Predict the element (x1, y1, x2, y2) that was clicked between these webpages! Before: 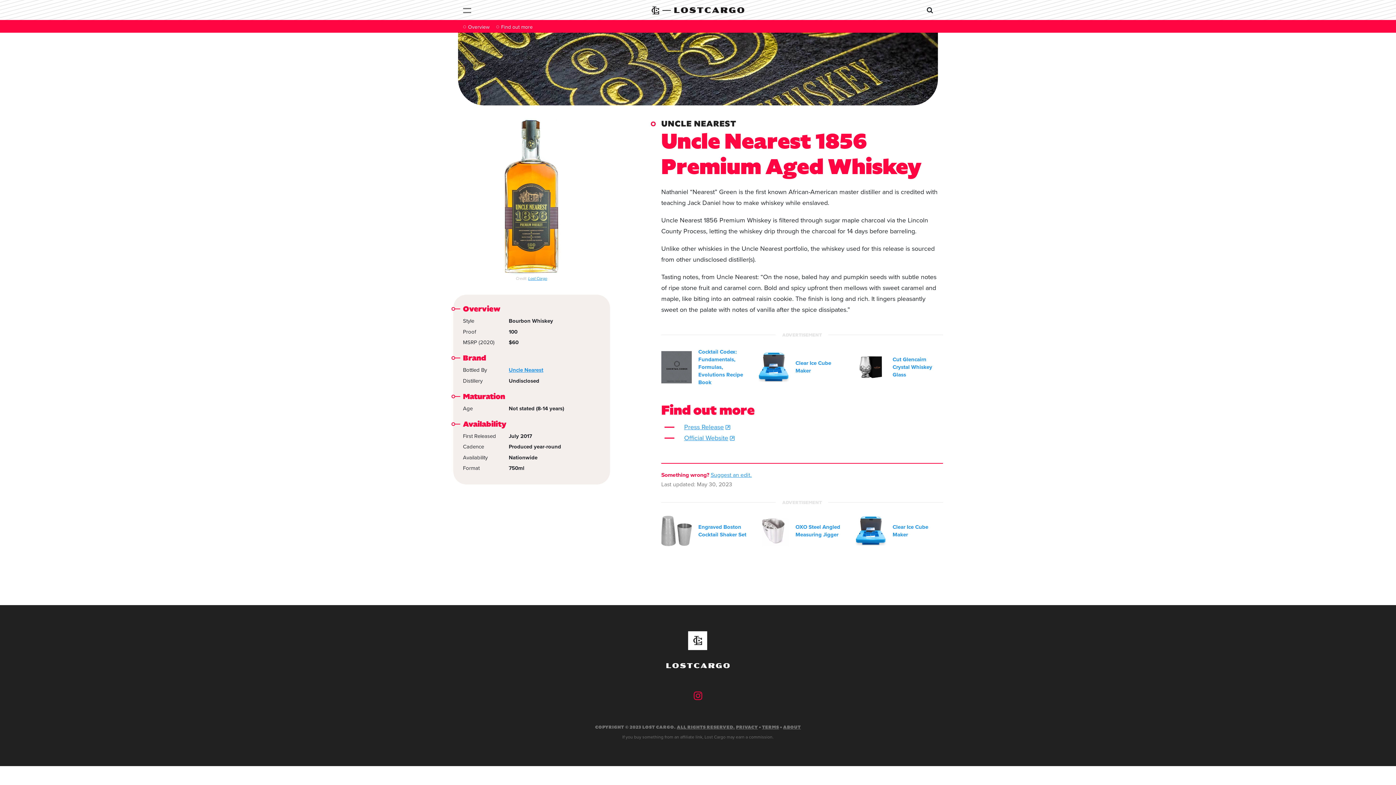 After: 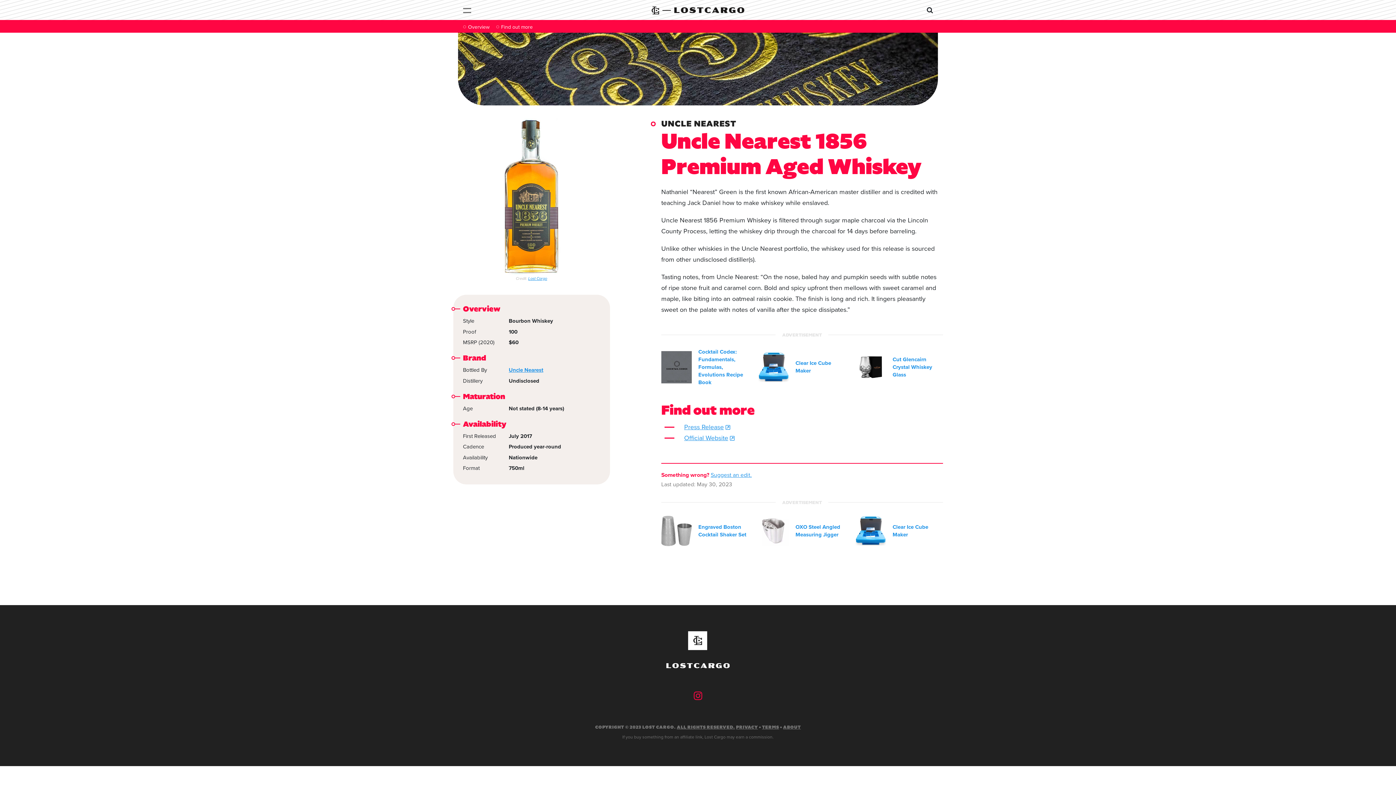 Action: bbox: (694, 689, 702, 703)